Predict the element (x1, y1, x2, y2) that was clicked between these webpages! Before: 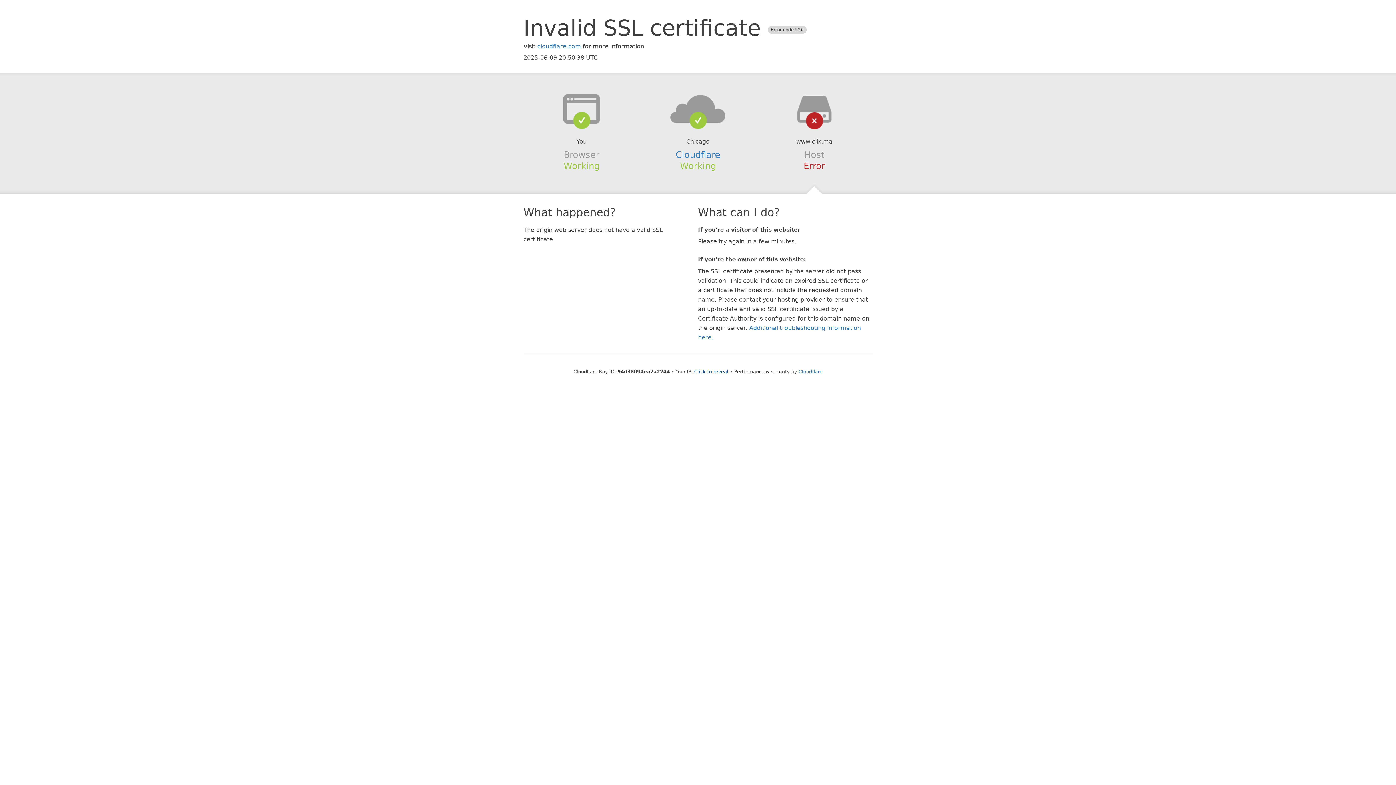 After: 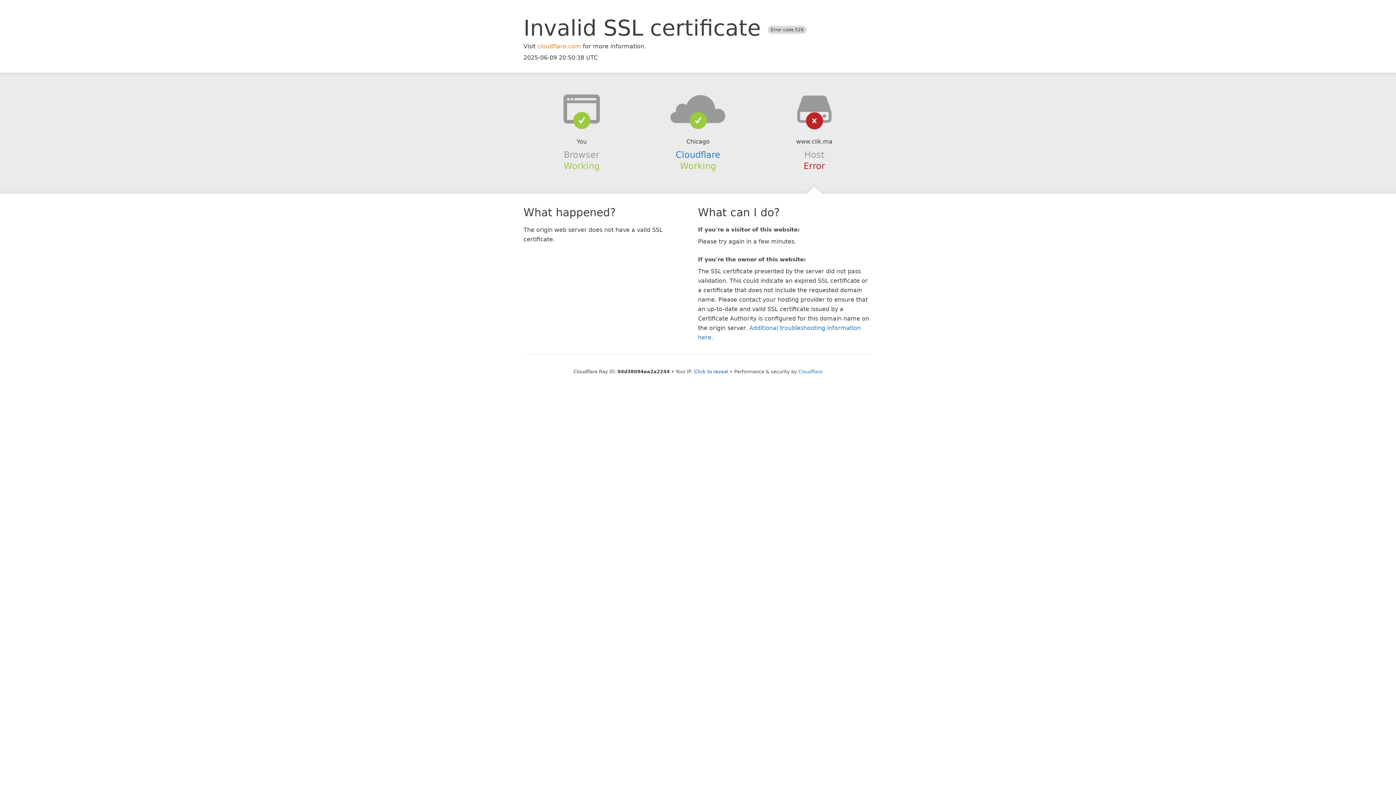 Action: bbox: (537, 42, 581, 49) label: cloudflare.com